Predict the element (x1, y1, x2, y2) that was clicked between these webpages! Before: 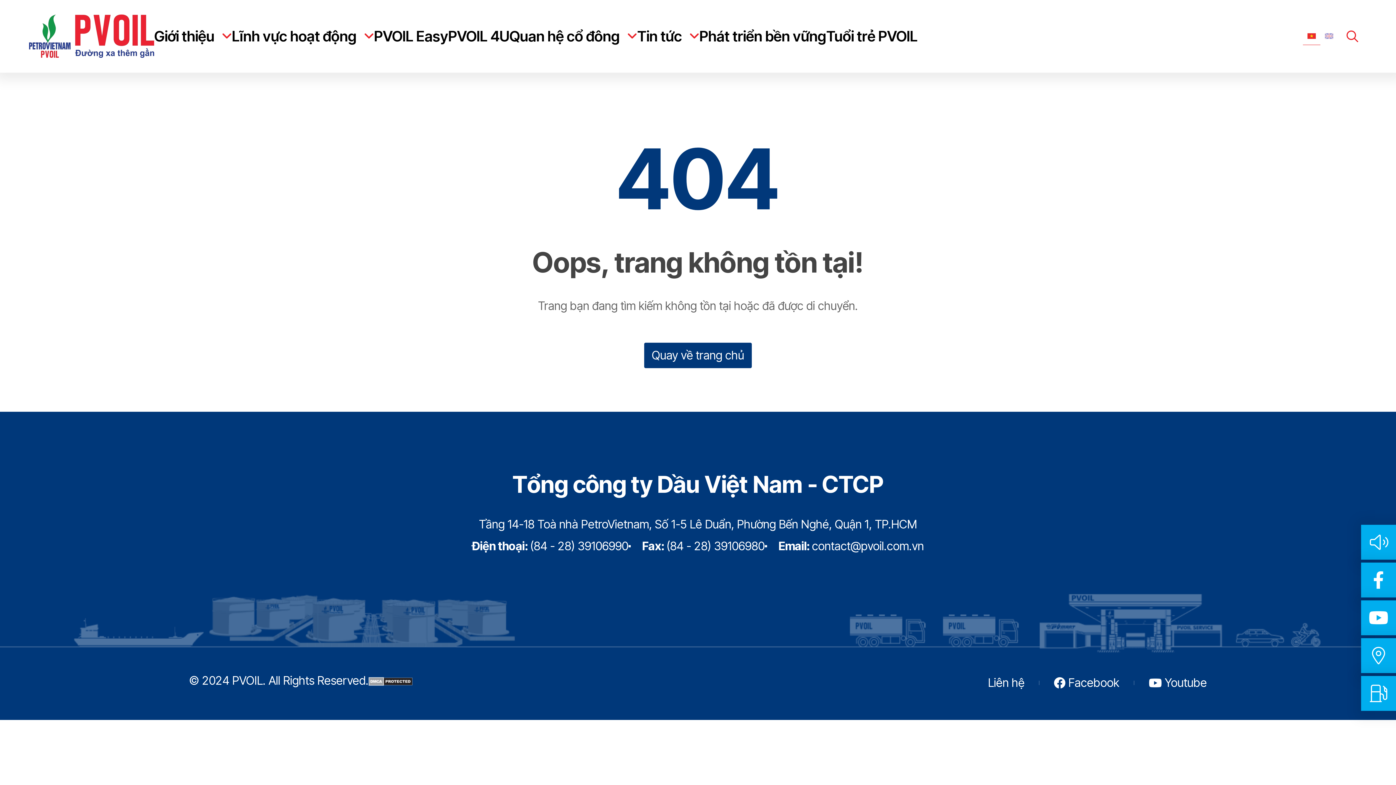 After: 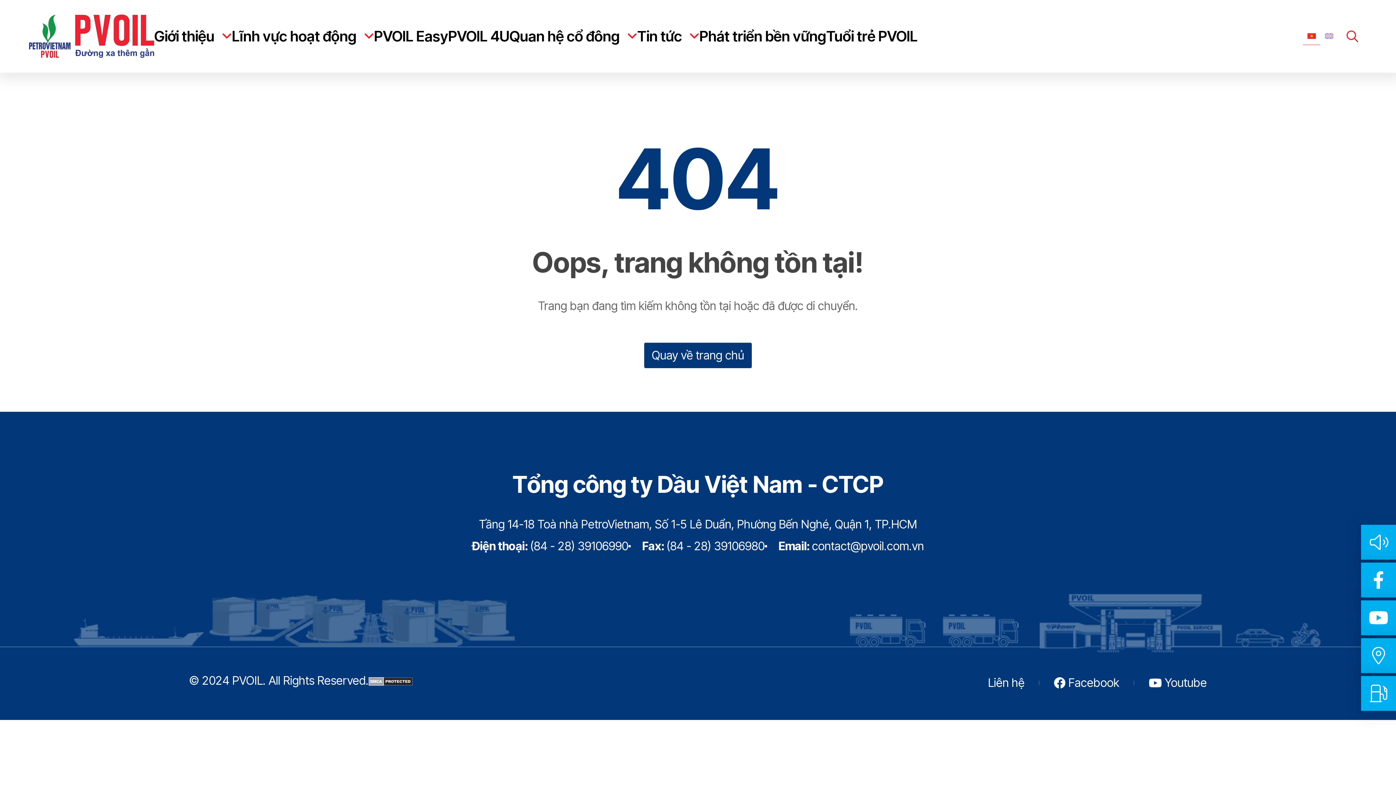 Action: label:  
Youtube bbox: (1149, 675, 1207, 691)